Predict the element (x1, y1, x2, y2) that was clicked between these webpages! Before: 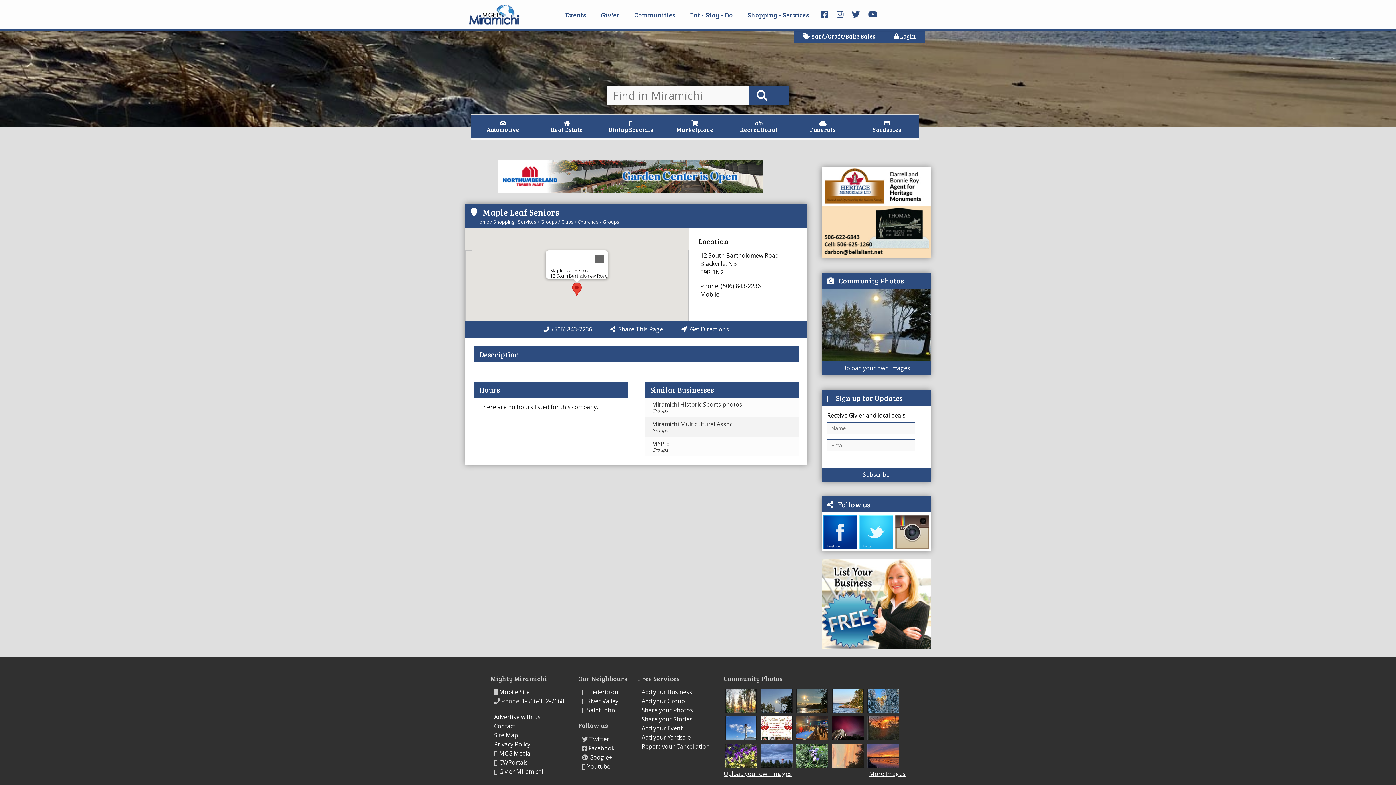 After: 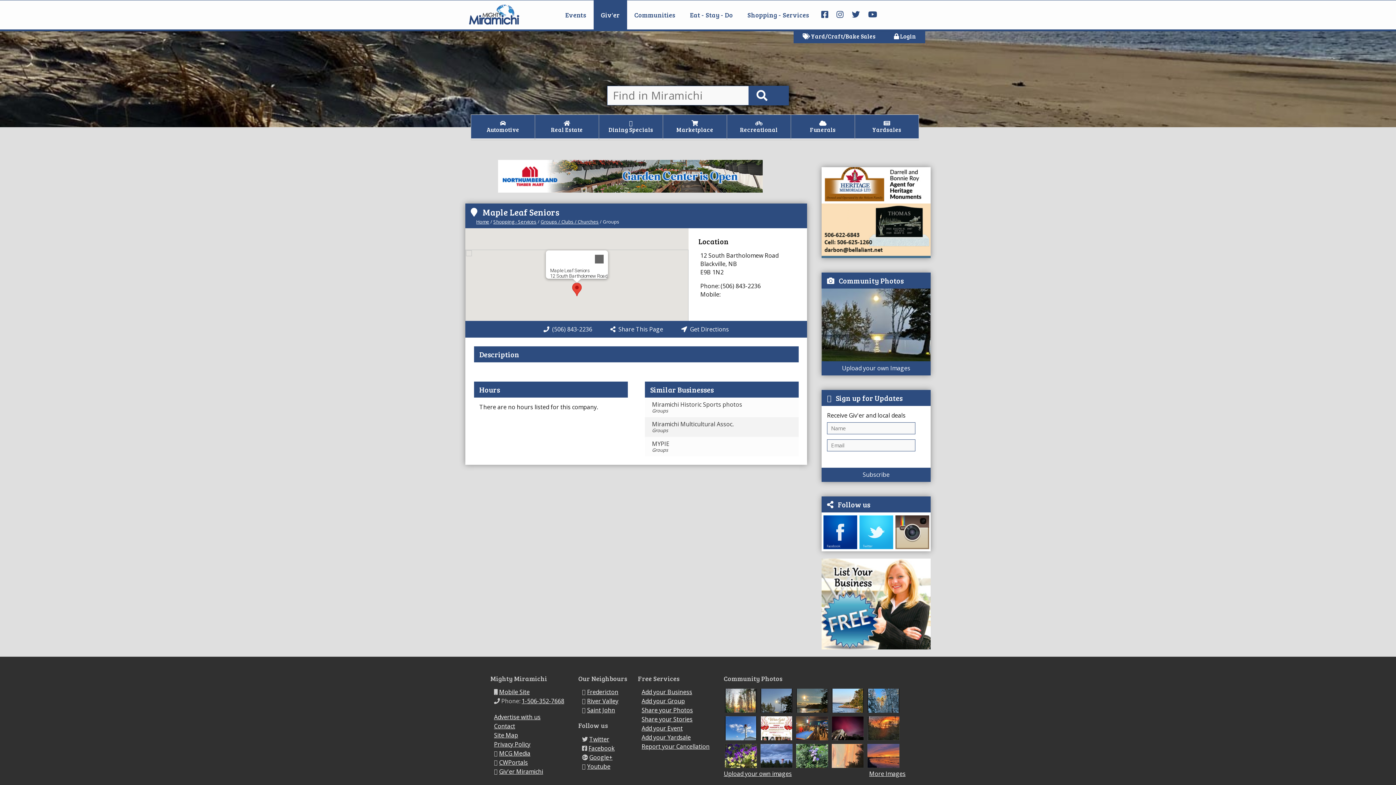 Action: label: Giv'er bbox: (593, 0, 627, 29)